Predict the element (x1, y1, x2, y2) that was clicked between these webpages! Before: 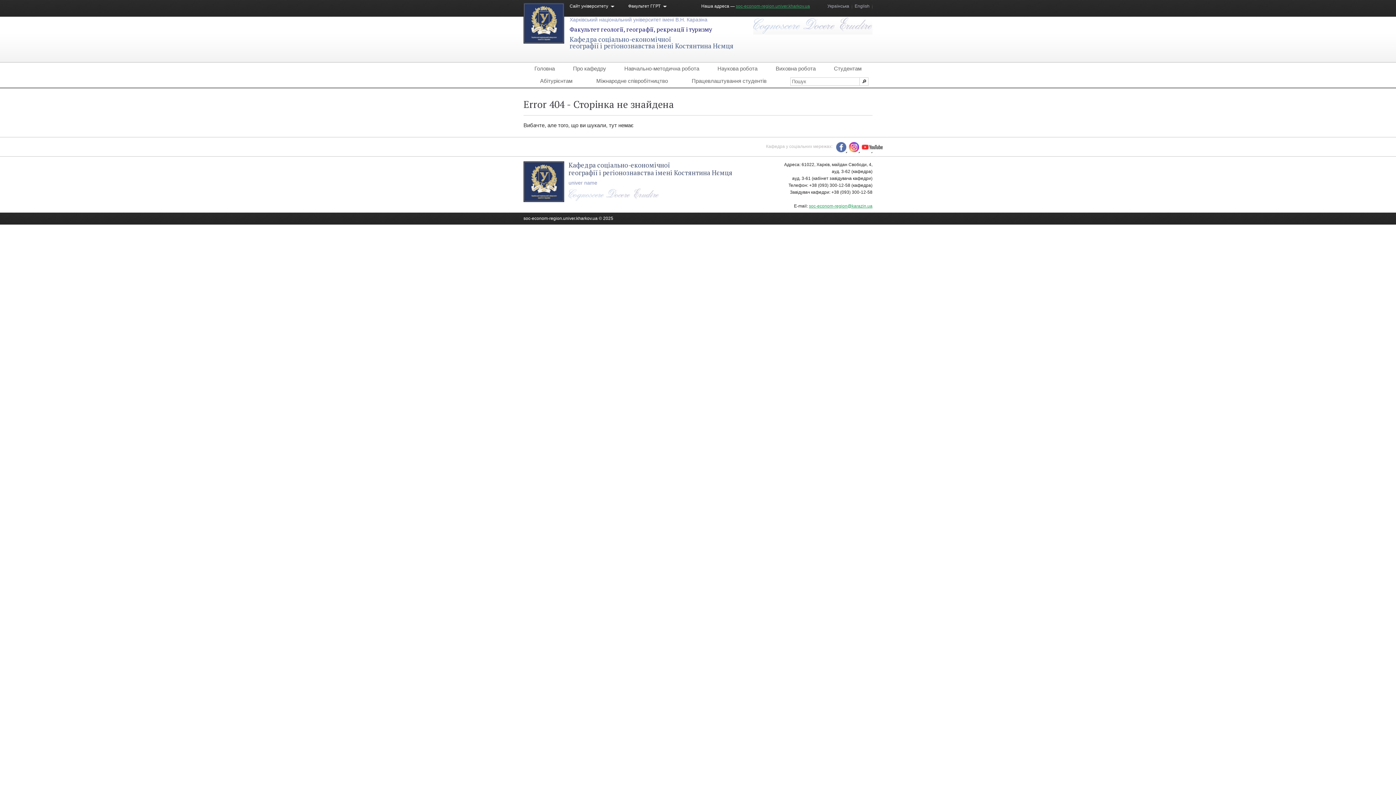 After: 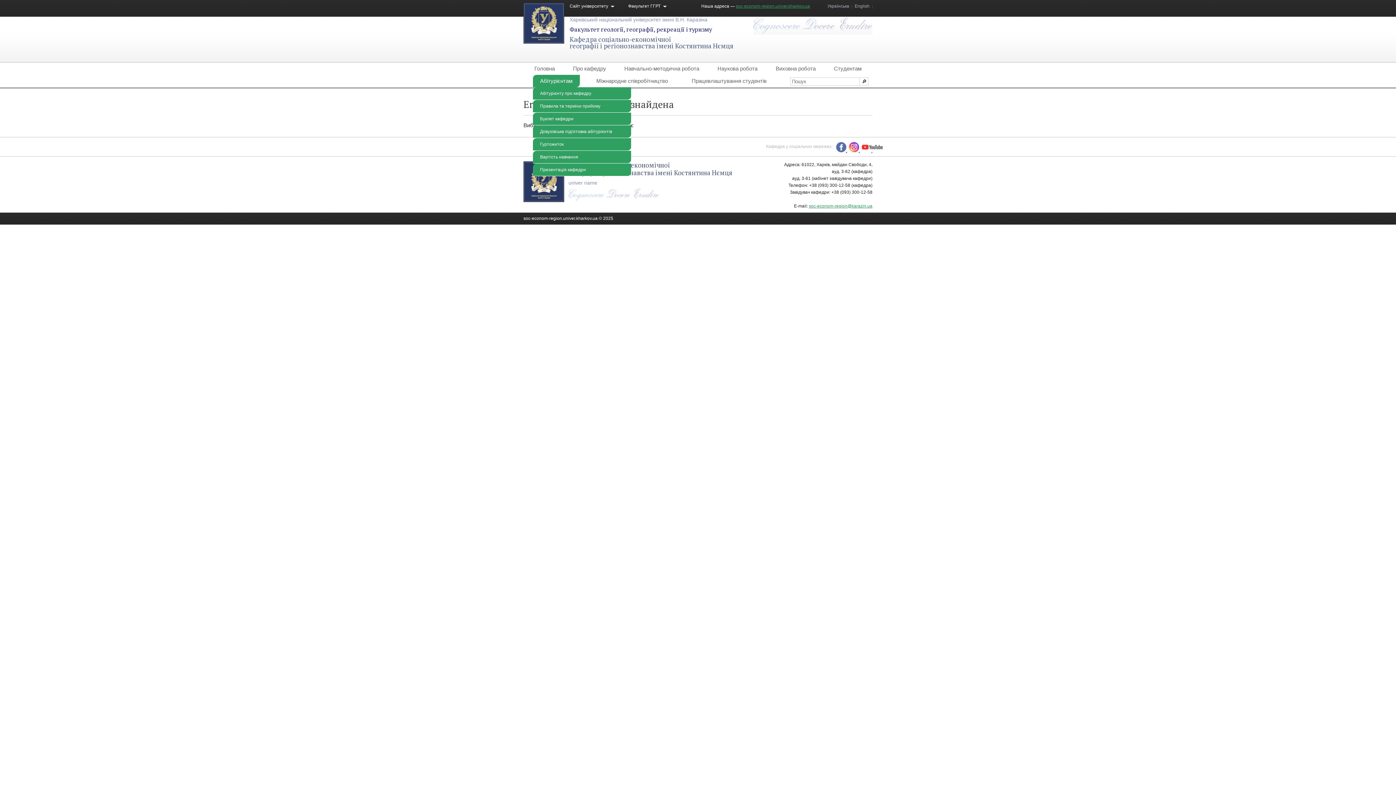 Action: label: Абітурієнтам bbox: (540, 77, 572, 84)